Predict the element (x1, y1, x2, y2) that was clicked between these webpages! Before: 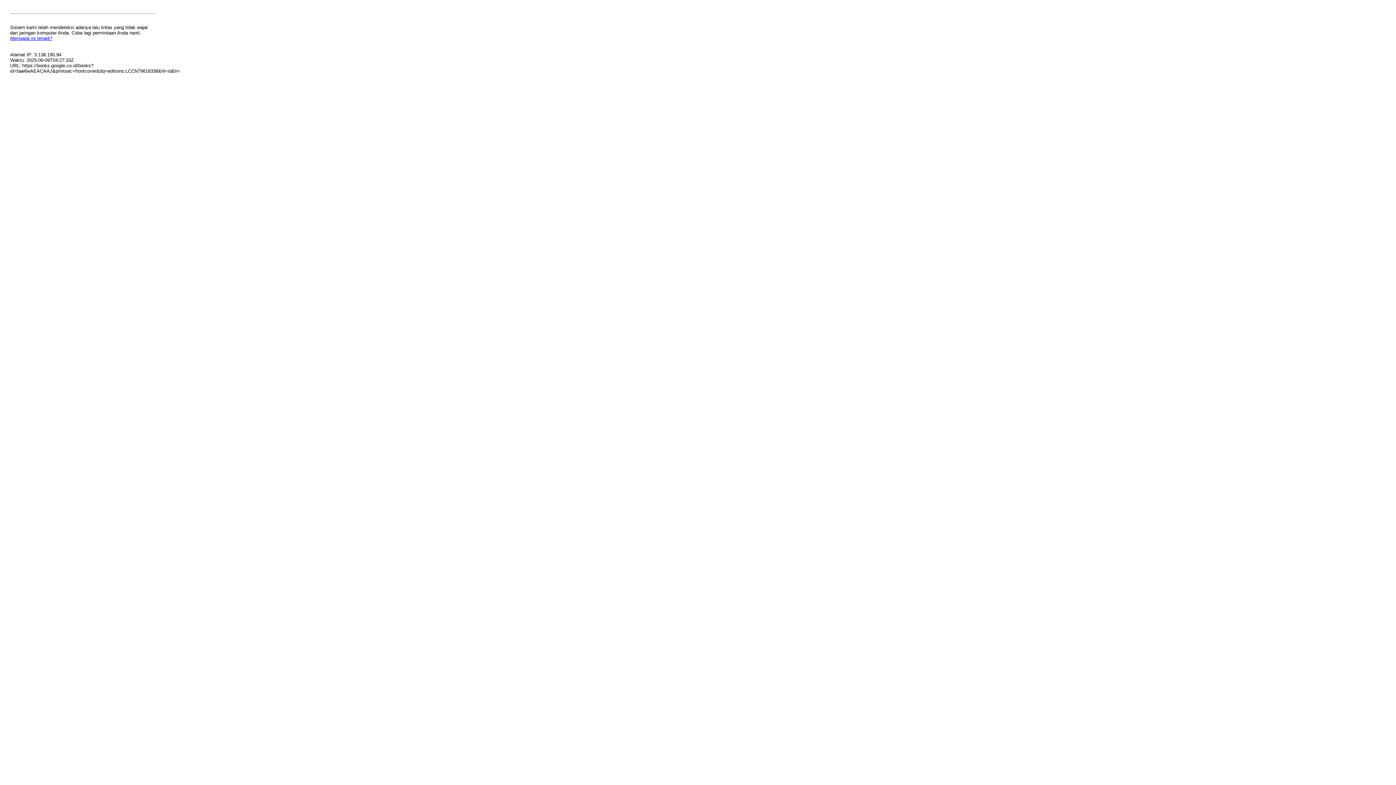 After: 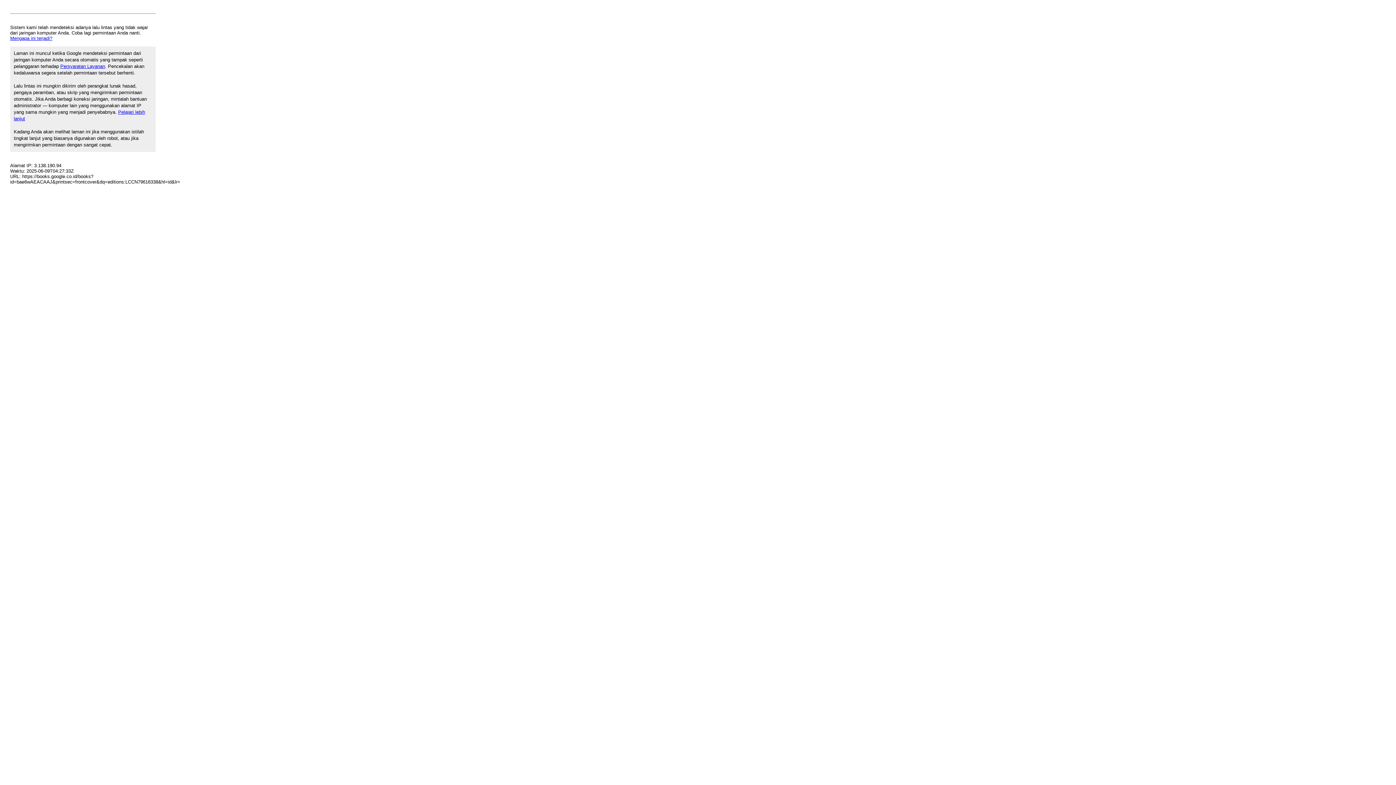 Action: bbox: (10, 35, 52, 41) label: Mengapa ini terjadi?